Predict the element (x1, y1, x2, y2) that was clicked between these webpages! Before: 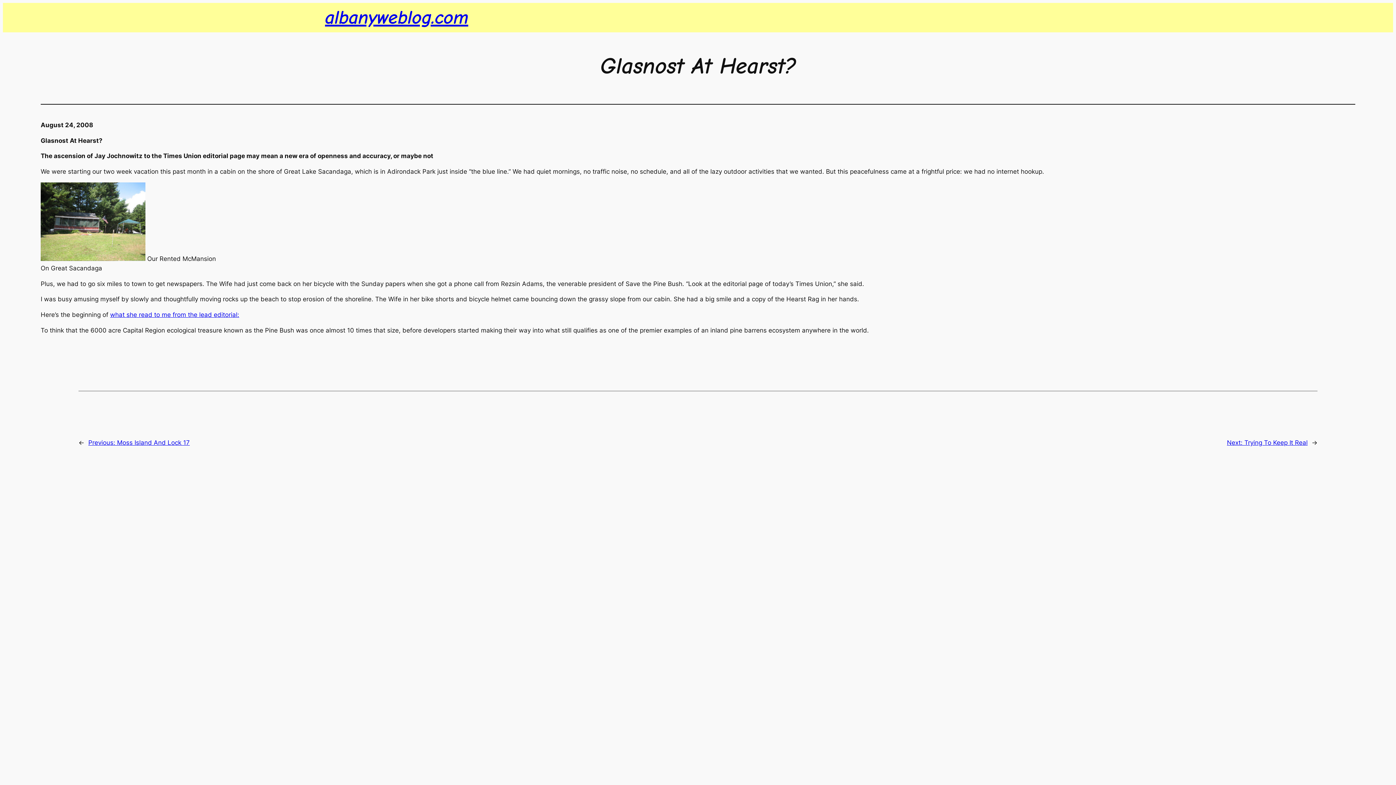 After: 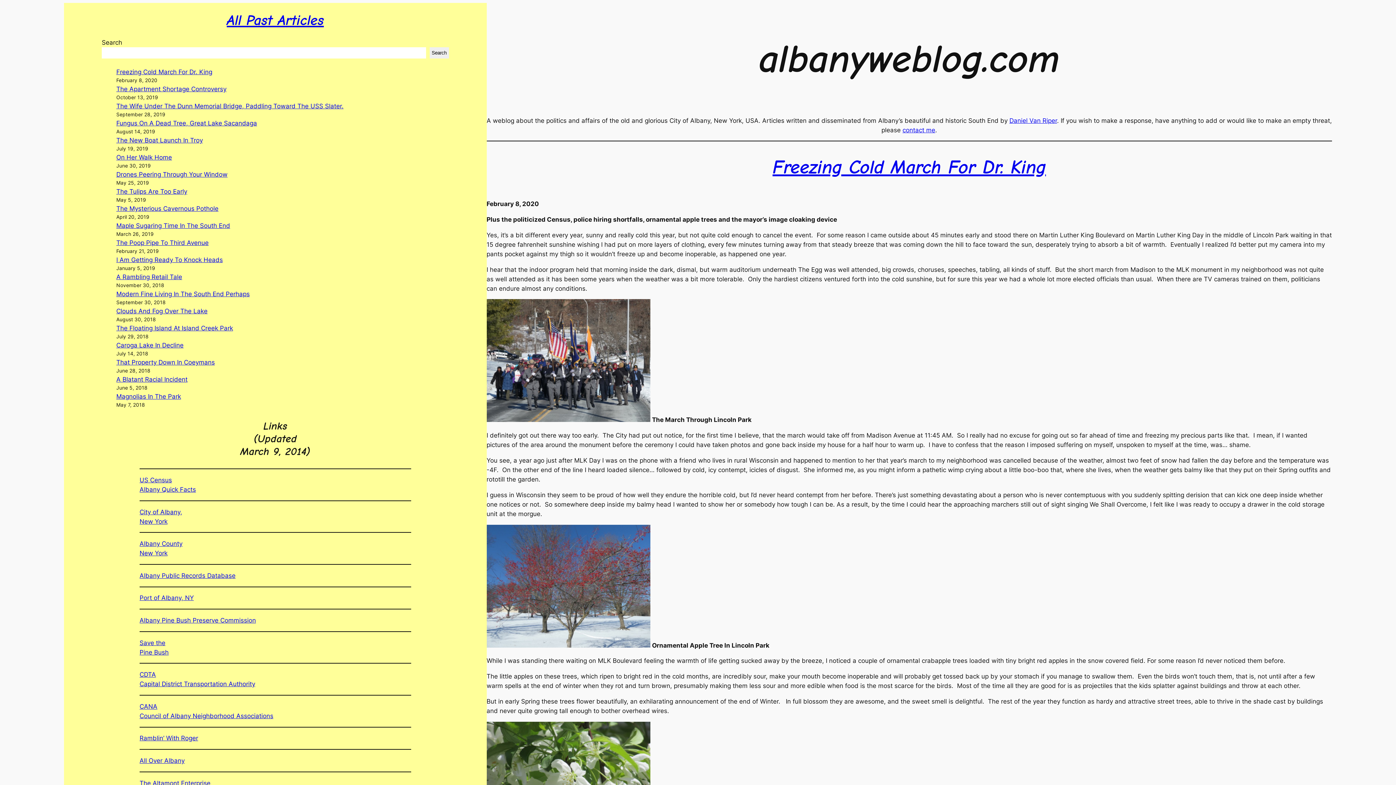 Action: label: albanyweblog.com bbox: (325, 6, 468, 28)